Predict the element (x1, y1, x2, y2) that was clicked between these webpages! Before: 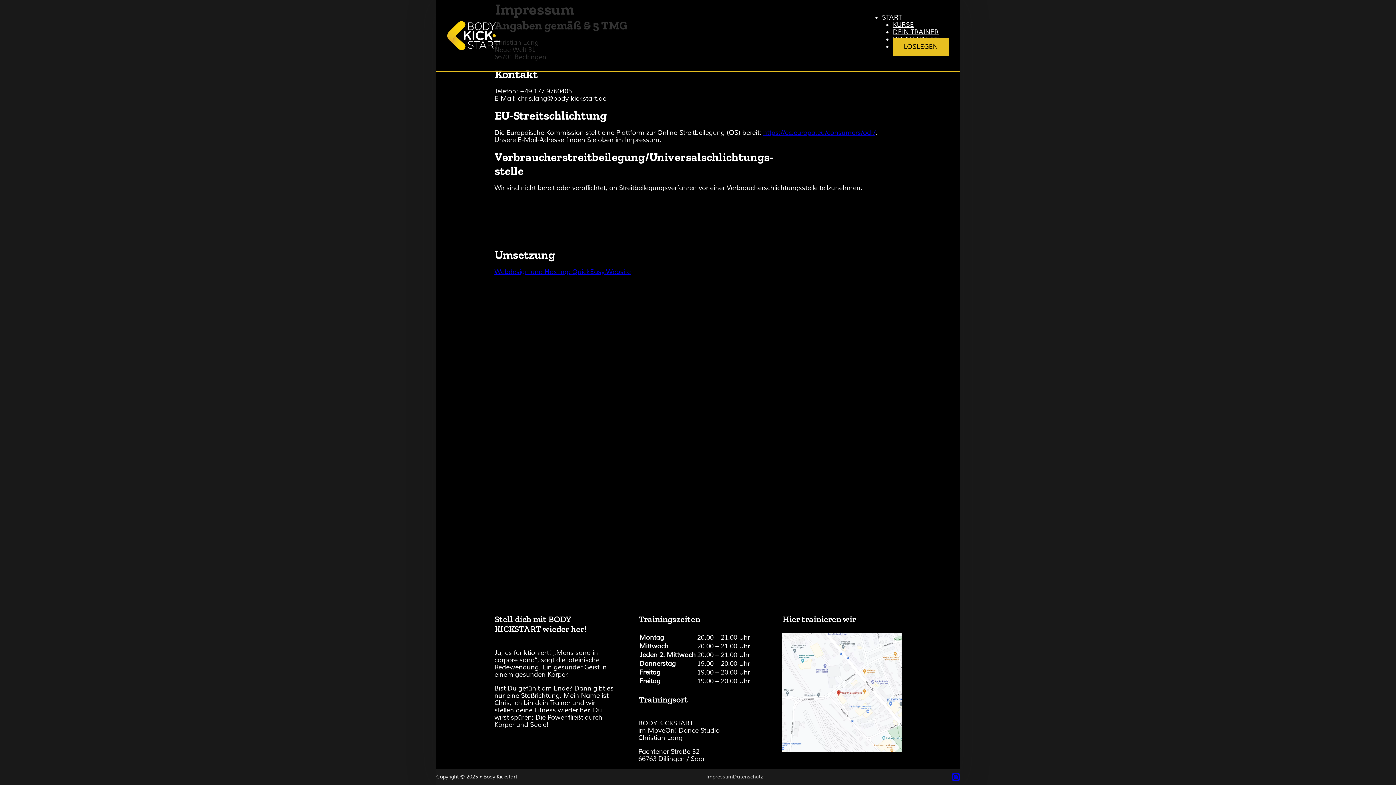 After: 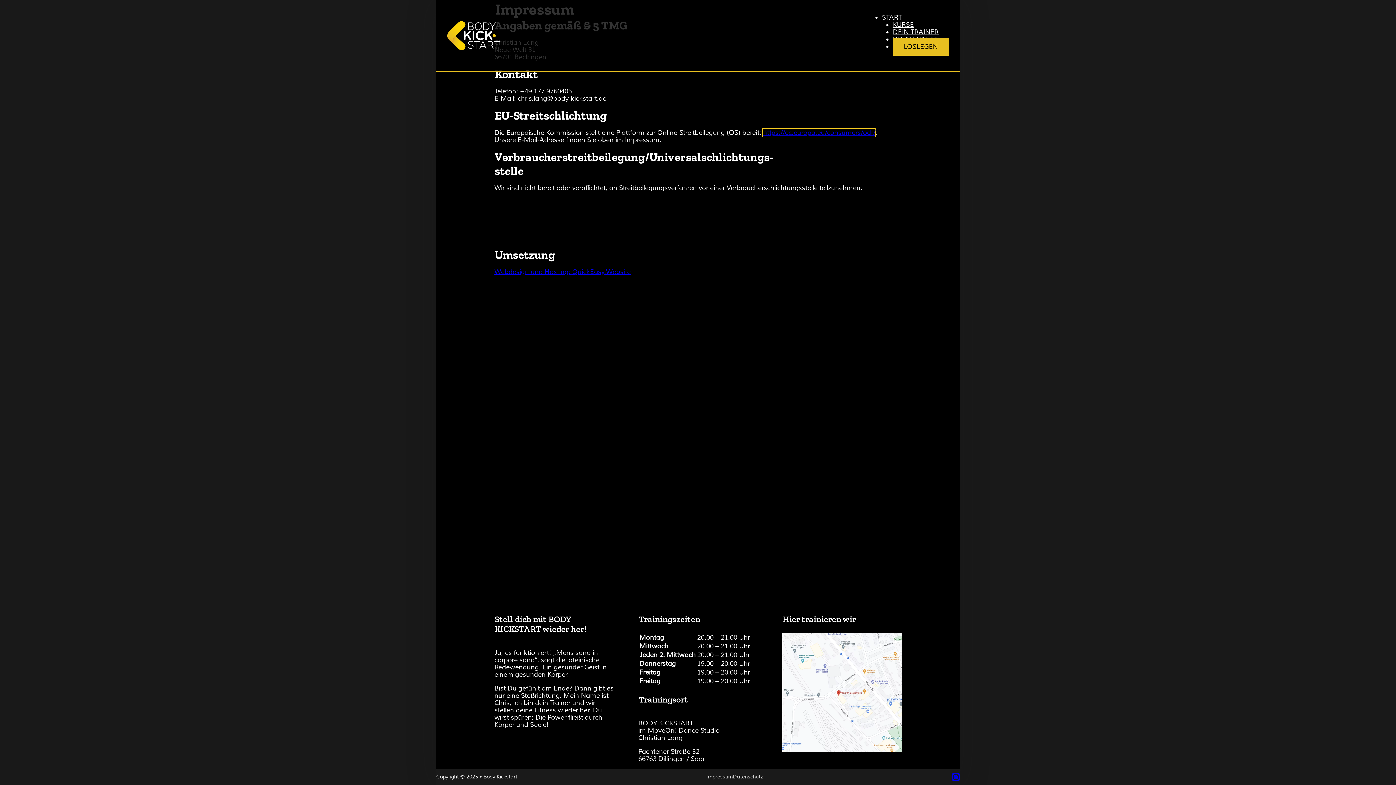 Action: bbox: (763, 128, 875, 136) label: https://ec.europa.eu/consumers/odr/